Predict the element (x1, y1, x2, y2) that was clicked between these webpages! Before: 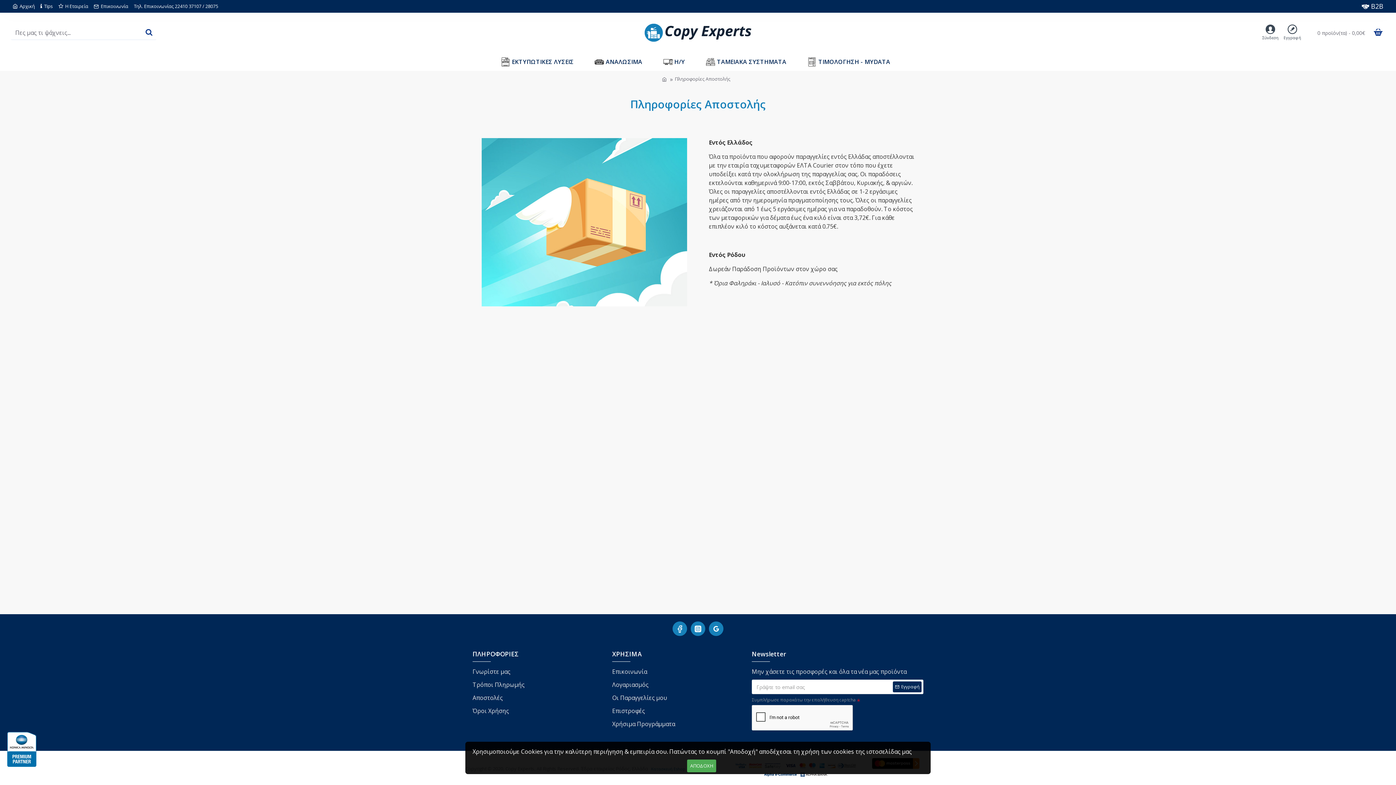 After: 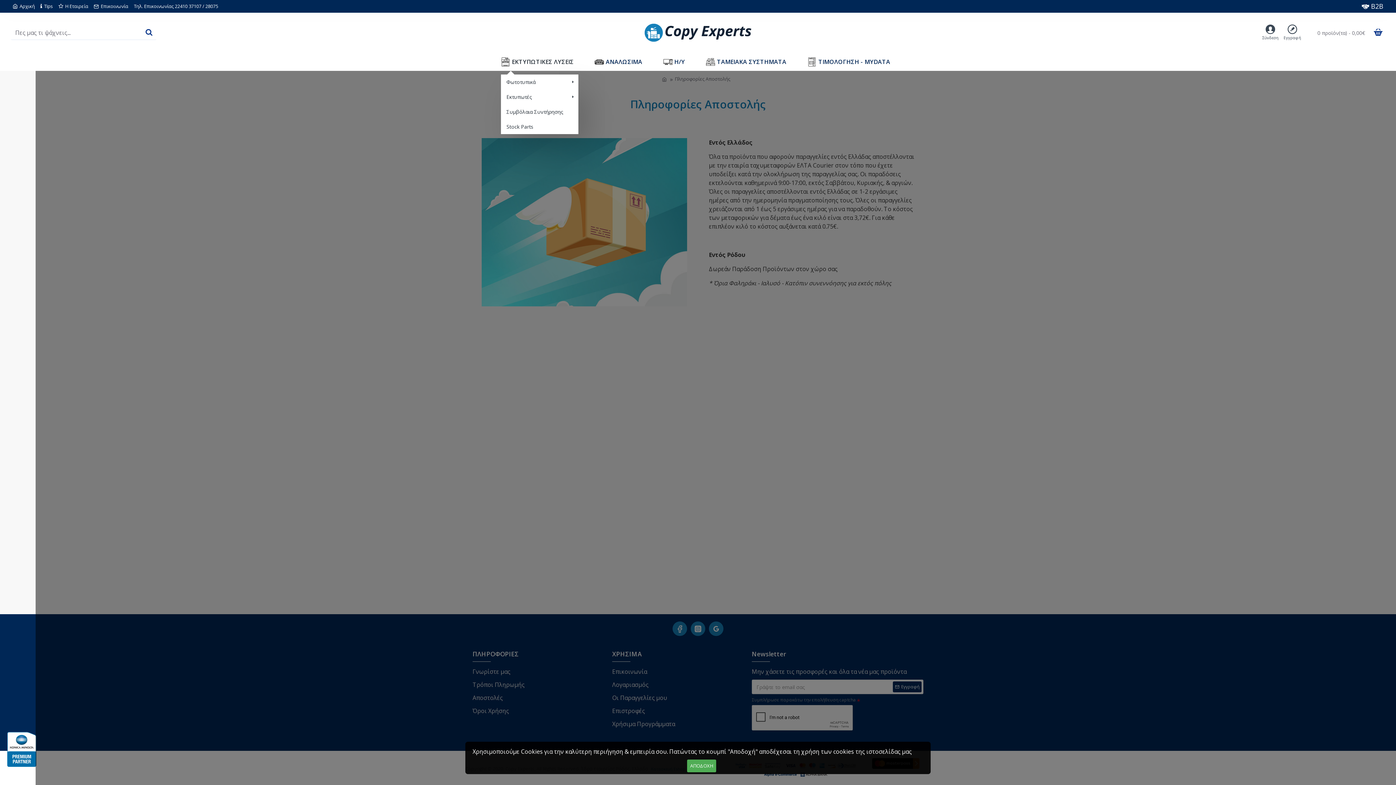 Action: bbox: (501, 52, 578, 70) label: ΕΚΤΥΠΩΤΙΚΕΣ ΛΥΣΕΙΣ